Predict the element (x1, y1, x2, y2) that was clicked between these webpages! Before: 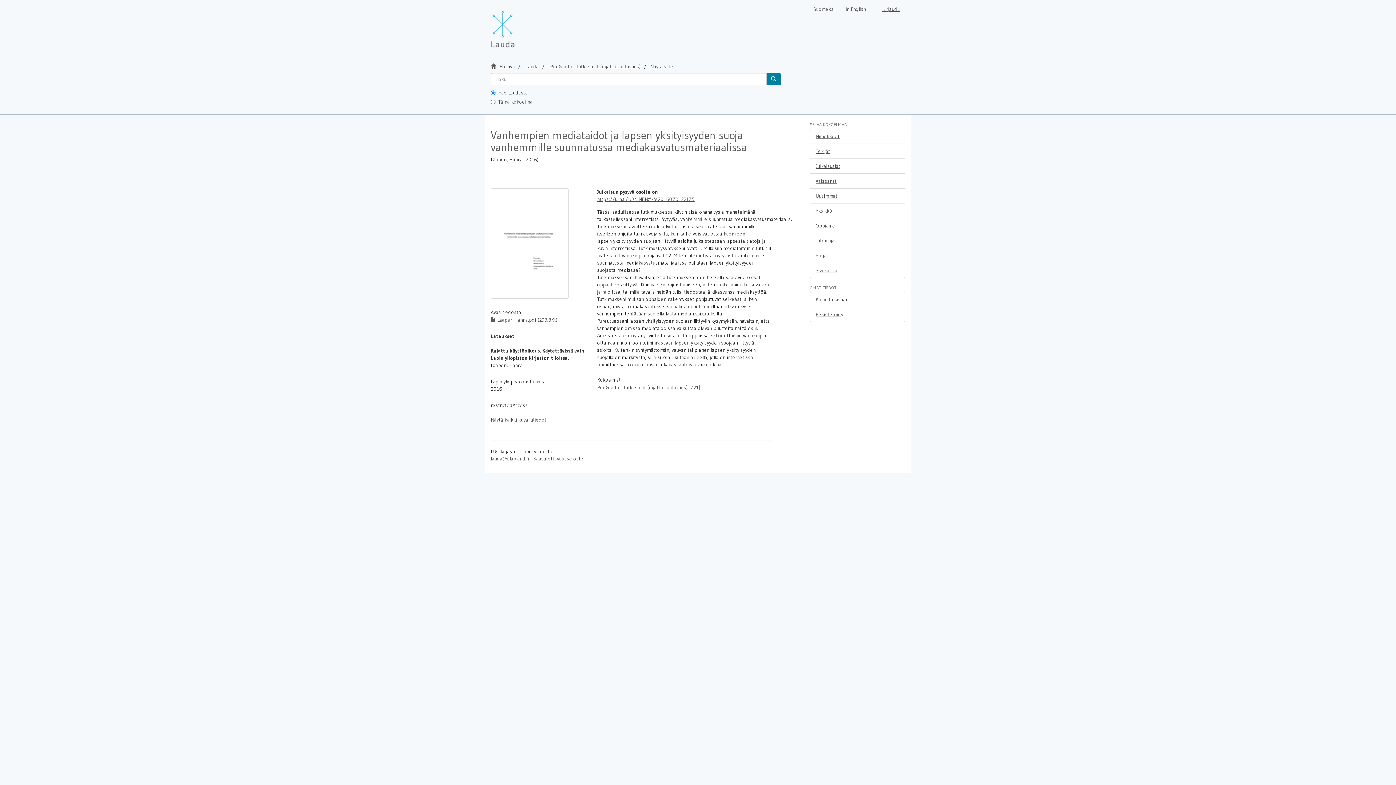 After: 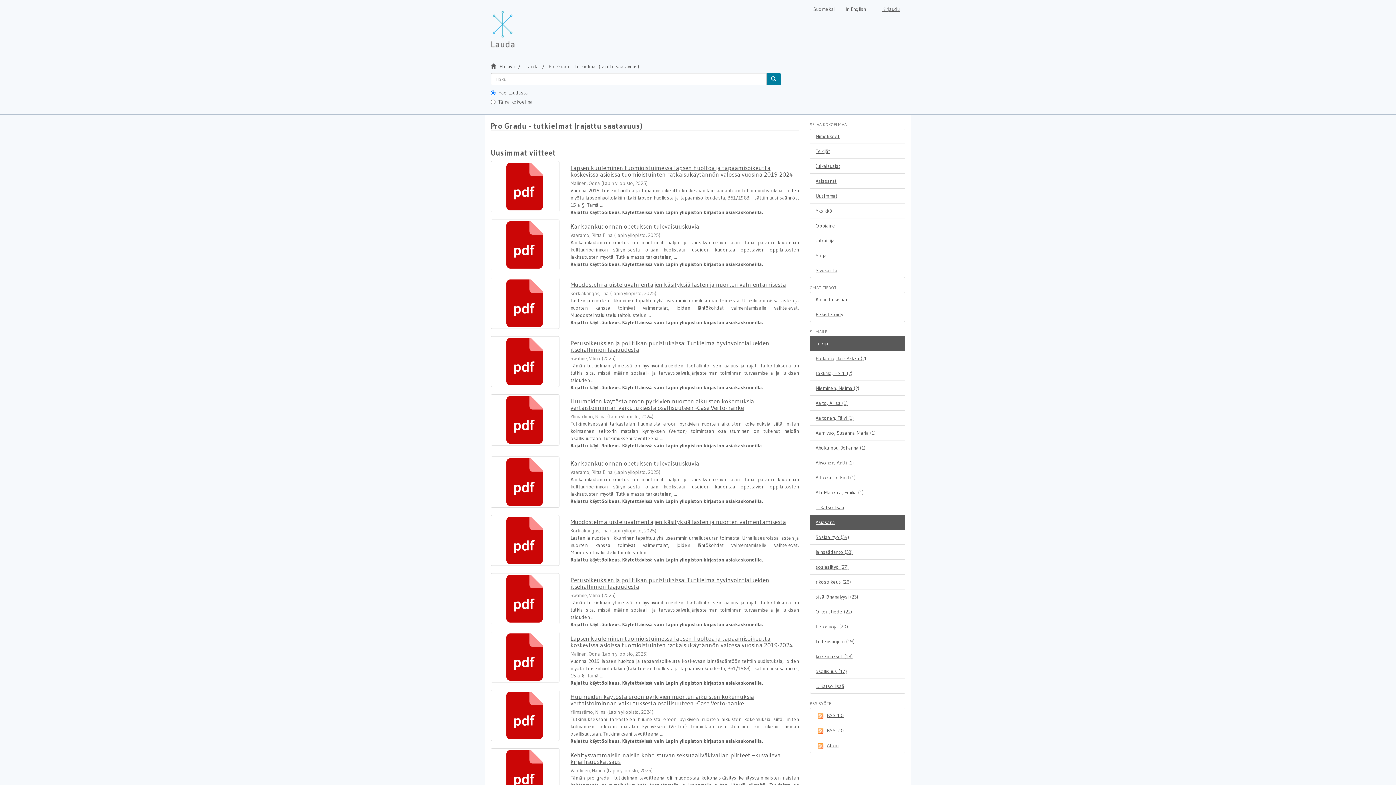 Action: bbox: (550, 63, 640, 69) label: Pro Gradu - tutkielmat (rajattu saatavuus)